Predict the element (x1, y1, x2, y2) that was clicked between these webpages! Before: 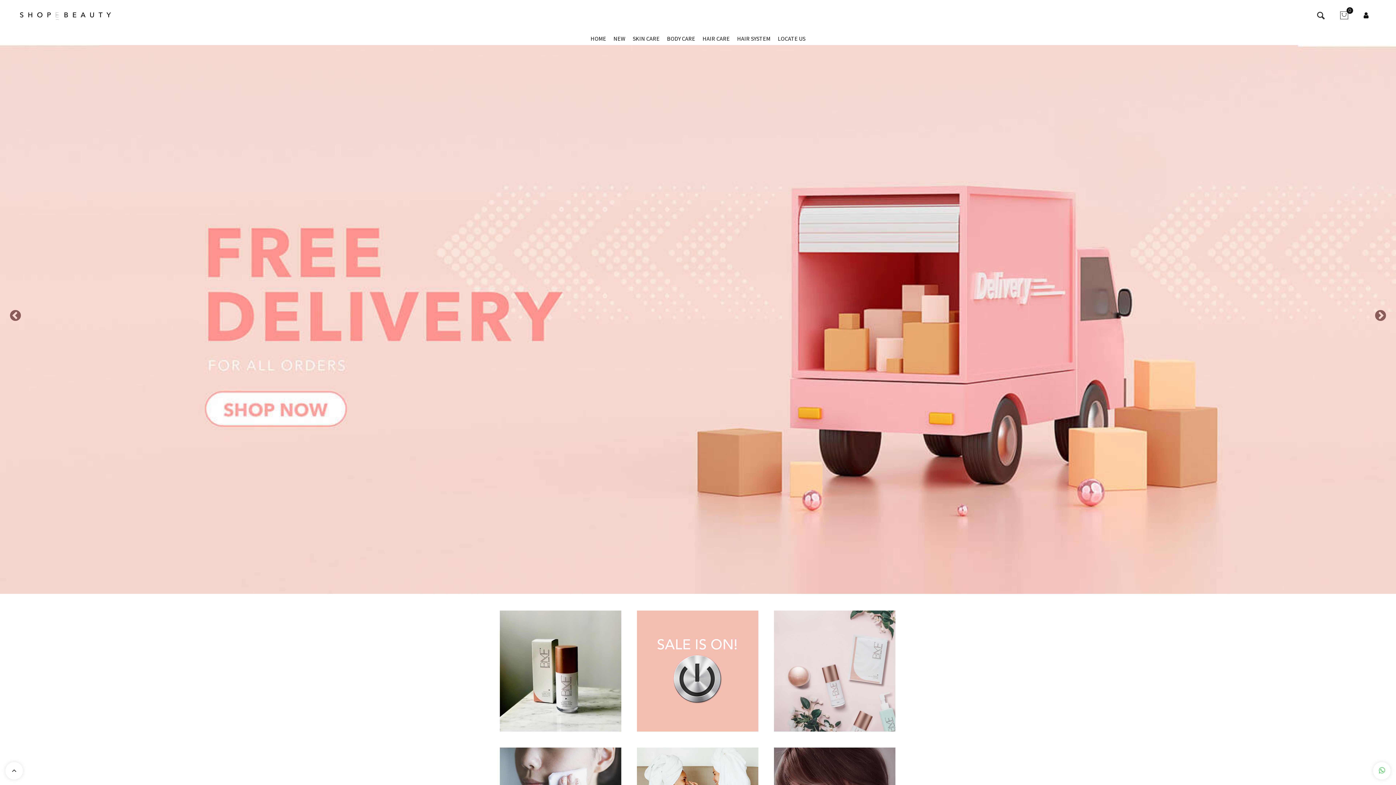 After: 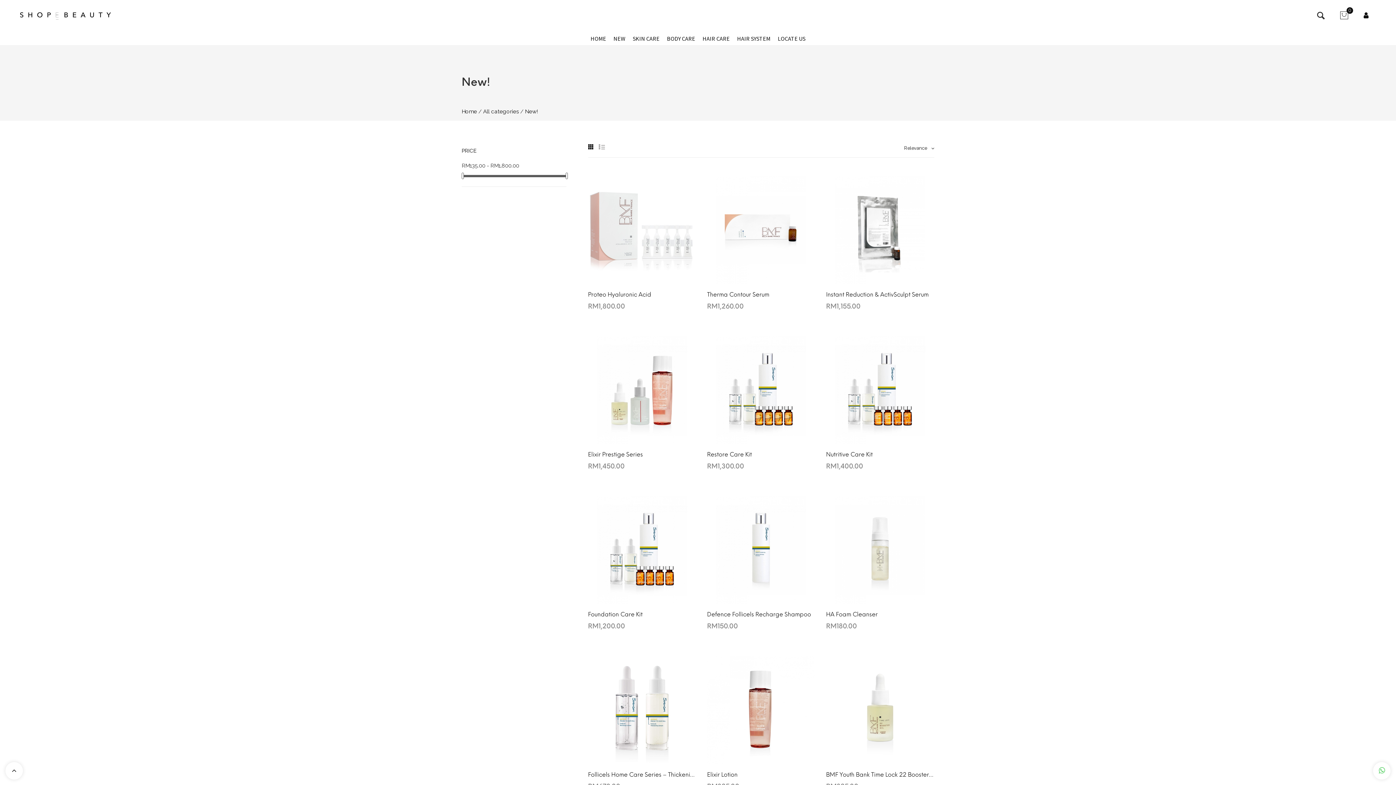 Action: label: NEW bbox: (613, 34, 625, 42)